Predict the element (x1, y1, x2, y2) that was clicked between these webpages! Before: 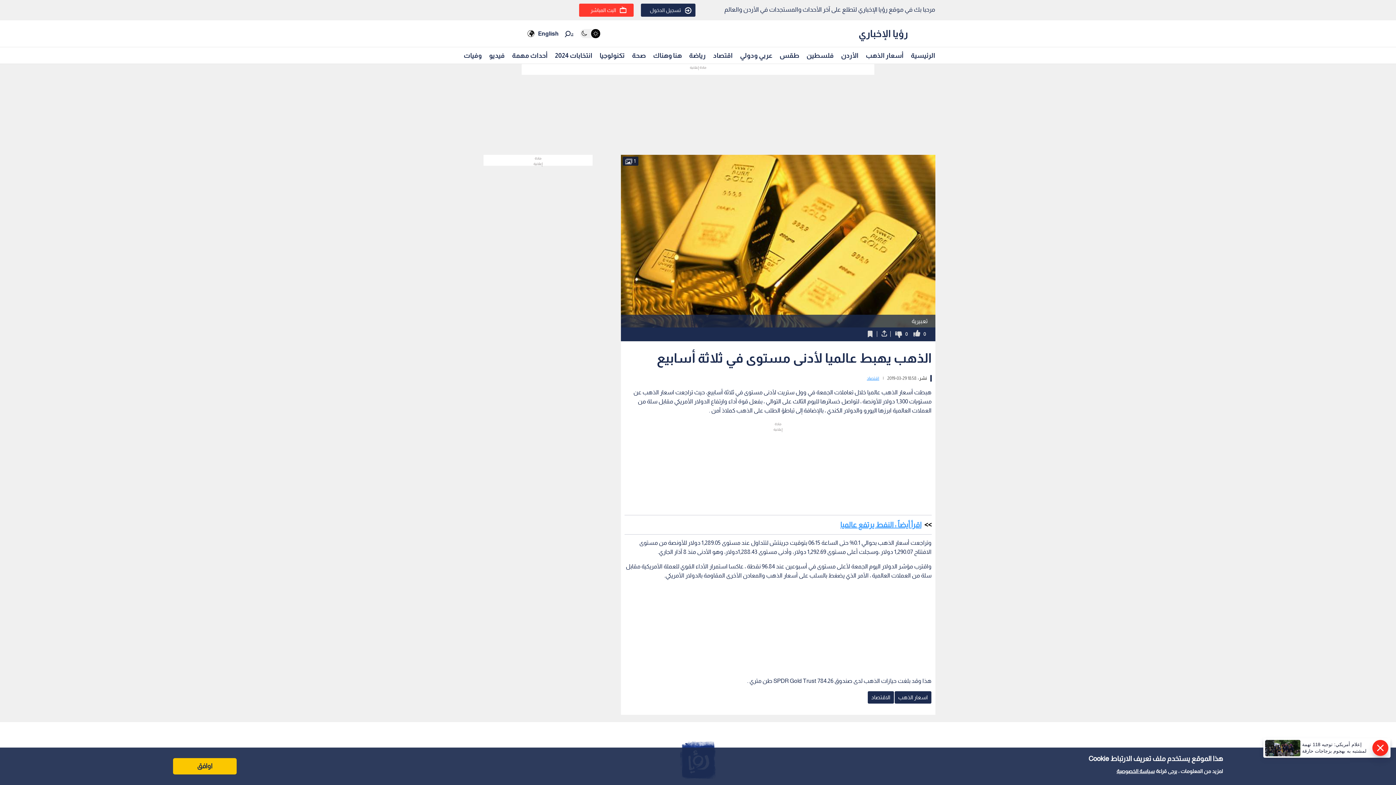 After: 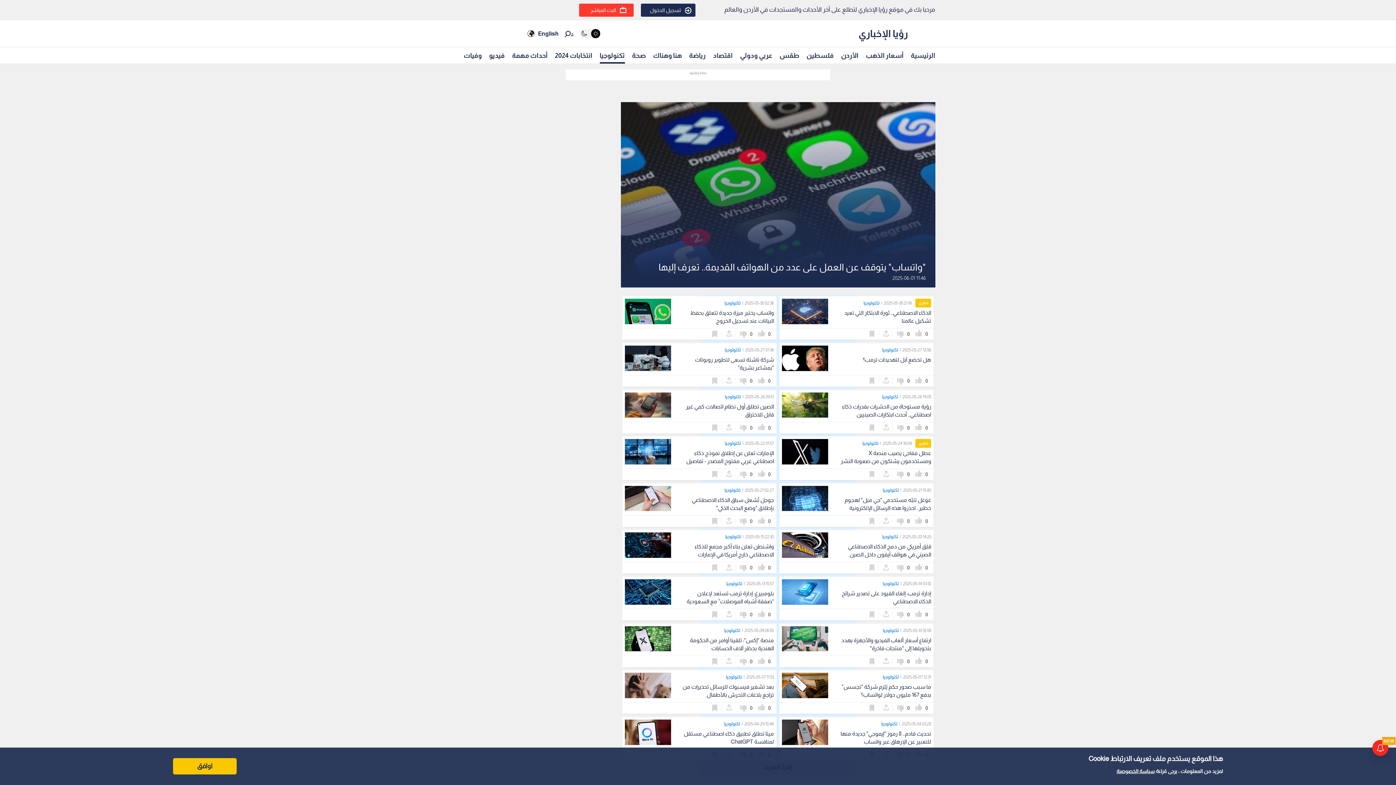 Action: label: تكنولوجيا bbox: (599, 48, 624, 62)